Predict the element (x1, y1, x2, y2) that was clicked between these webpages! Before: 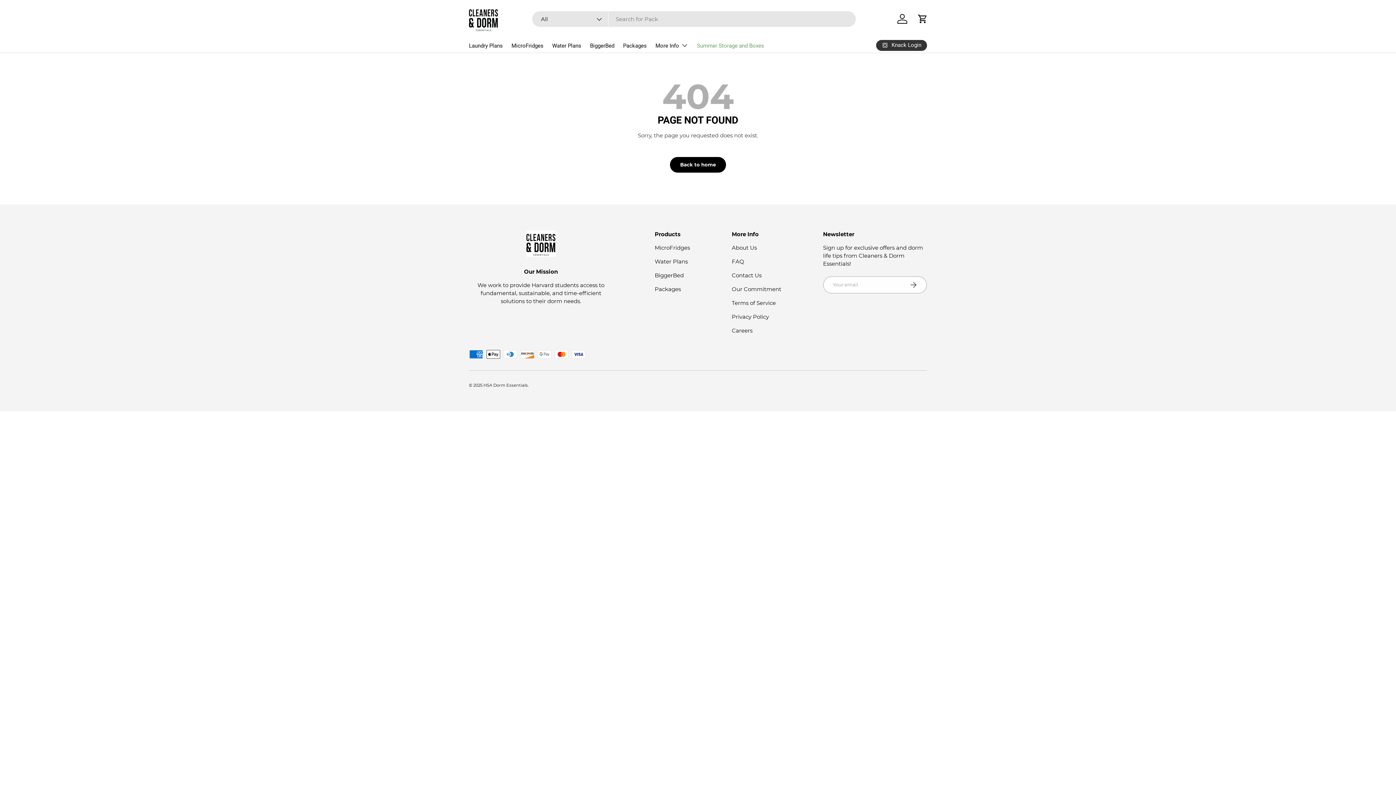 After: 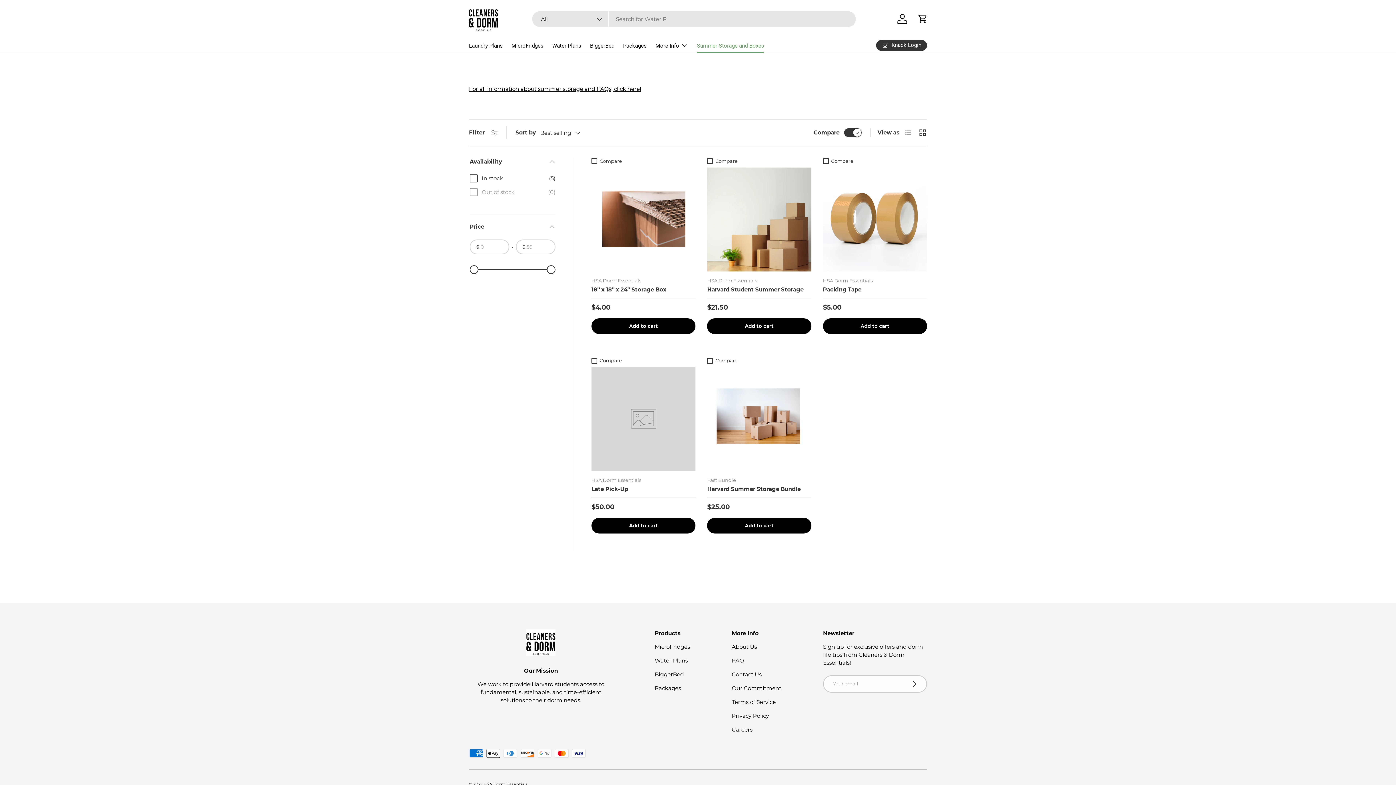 Action: bbox: (697, 38, 764, 52) label: Summer Storage and Boxes